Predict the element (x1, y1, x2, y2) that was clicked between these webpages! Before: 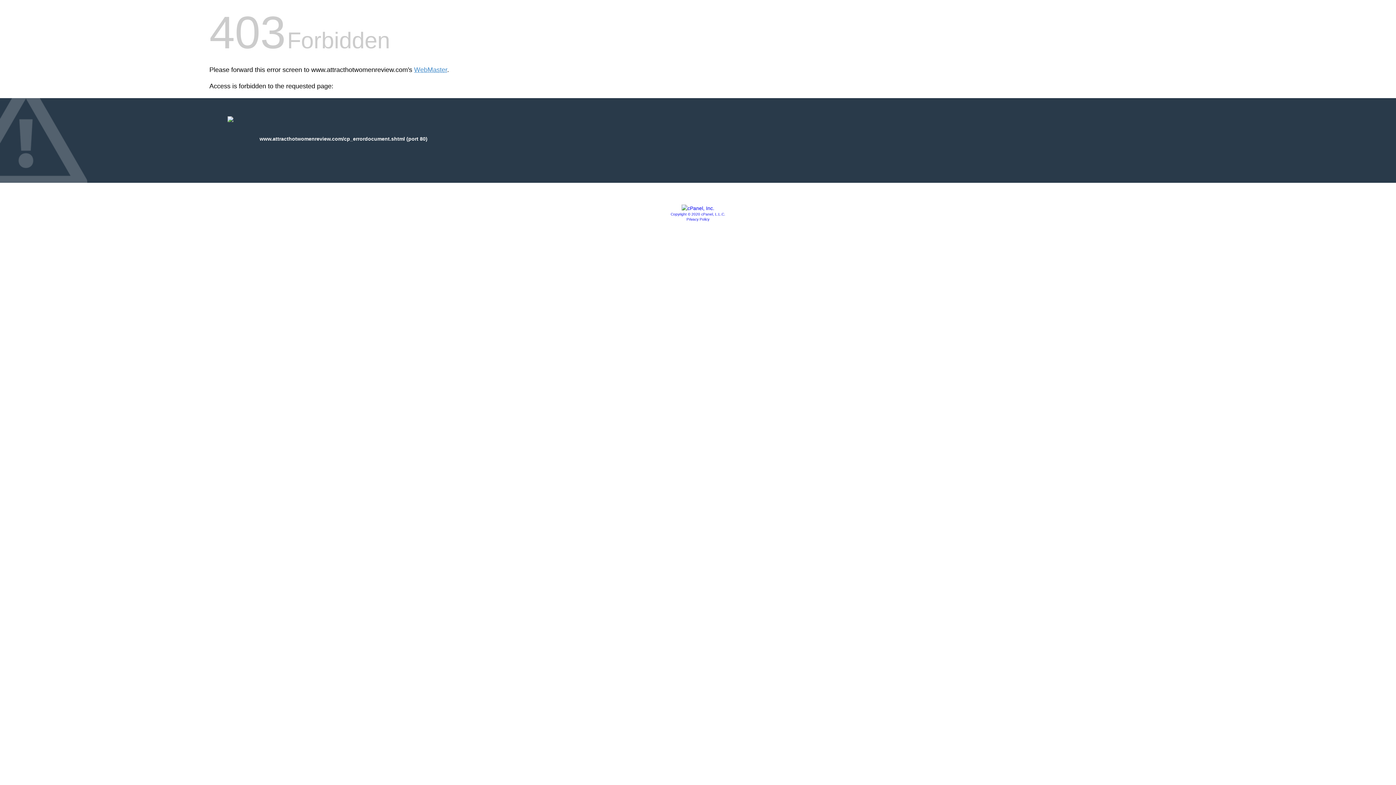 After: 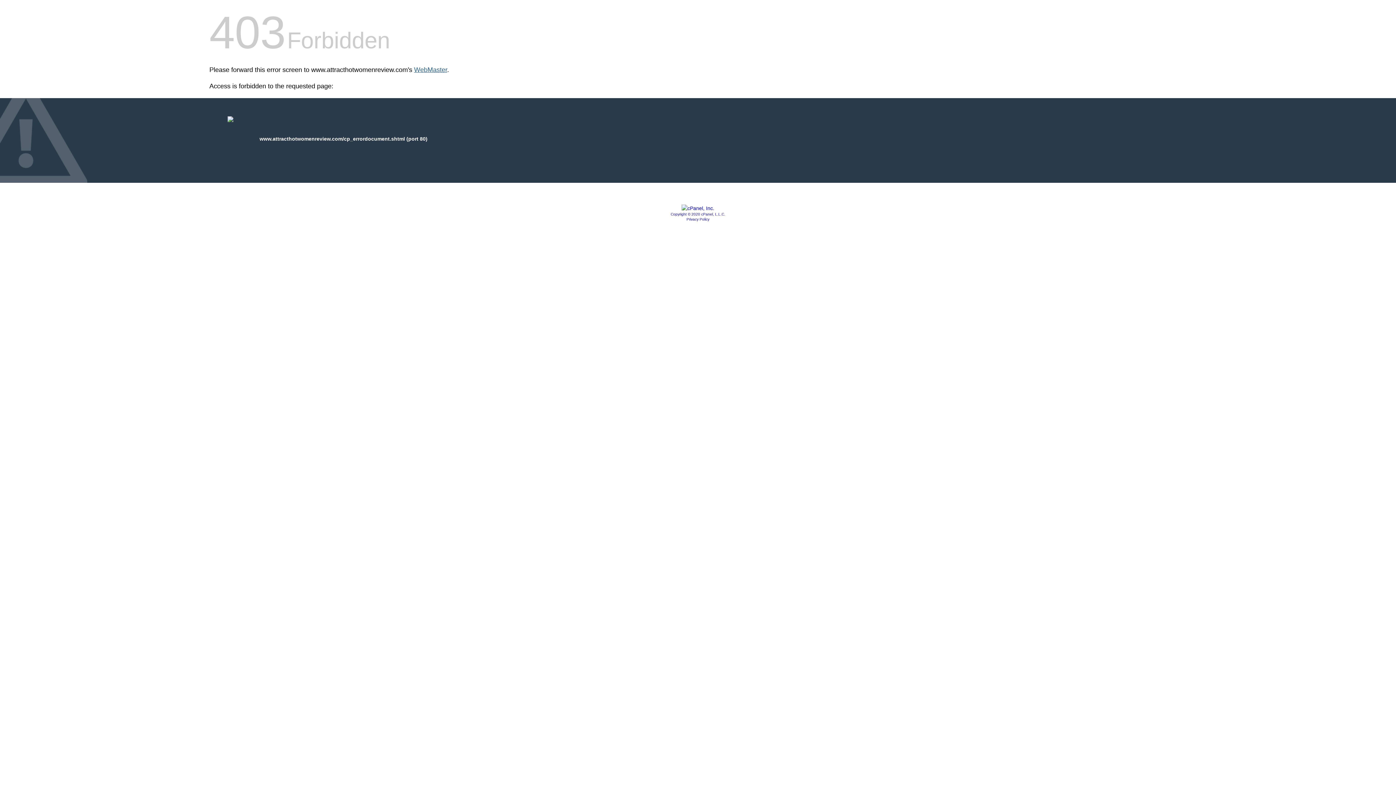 Action: label: WebMaster bbox: (414, 66, 447, 73)